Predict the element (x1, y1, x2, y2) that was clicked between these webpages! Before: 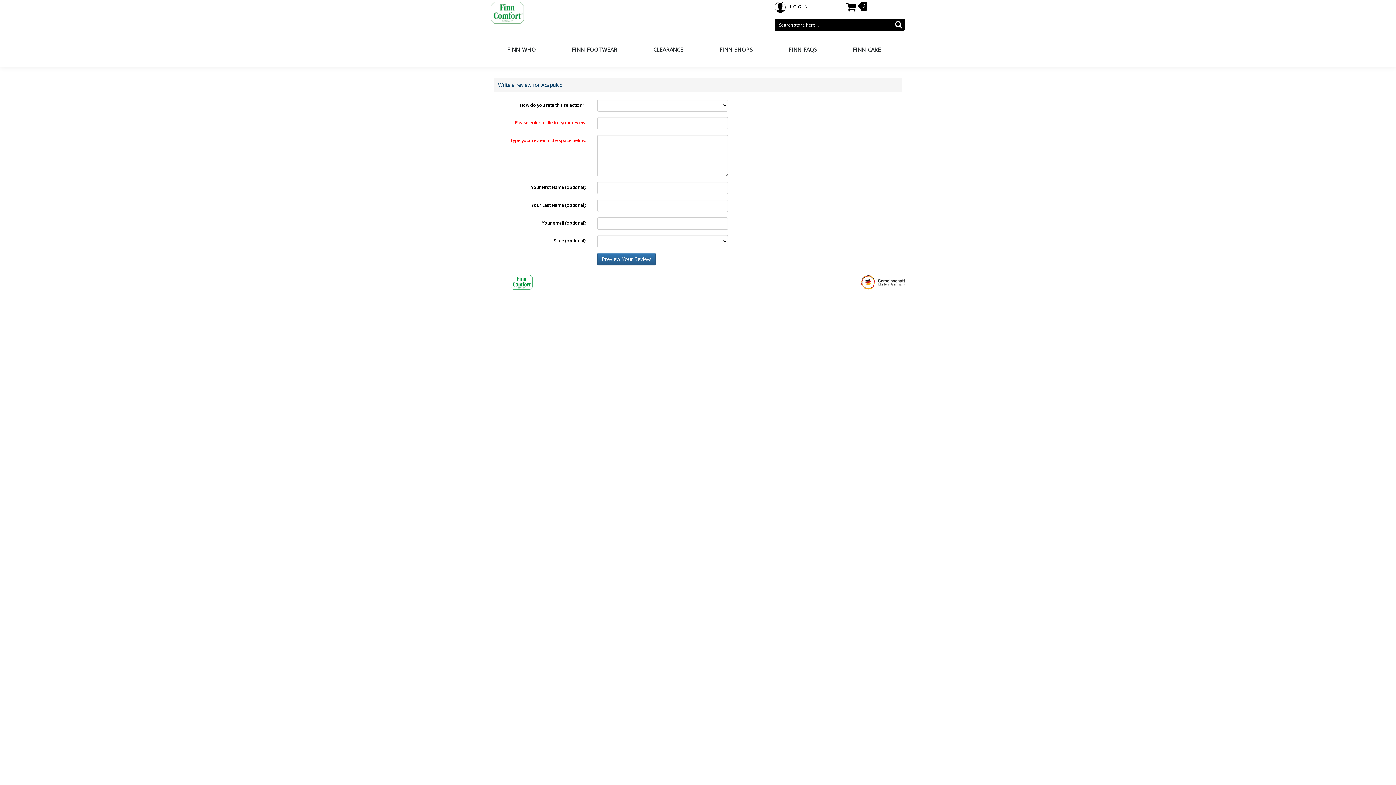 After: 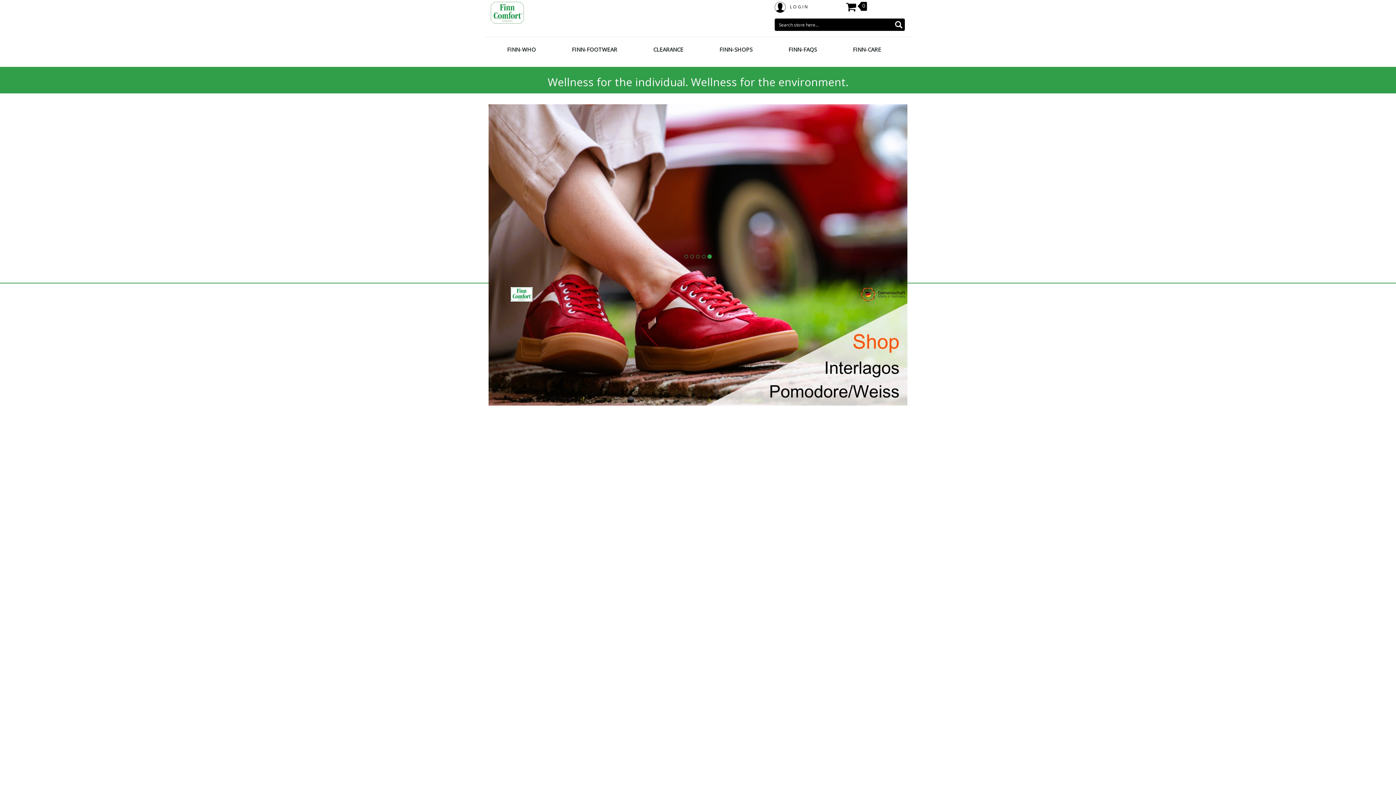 Action: label: FINN-WHO bbox: (502, 40, 541, 64)